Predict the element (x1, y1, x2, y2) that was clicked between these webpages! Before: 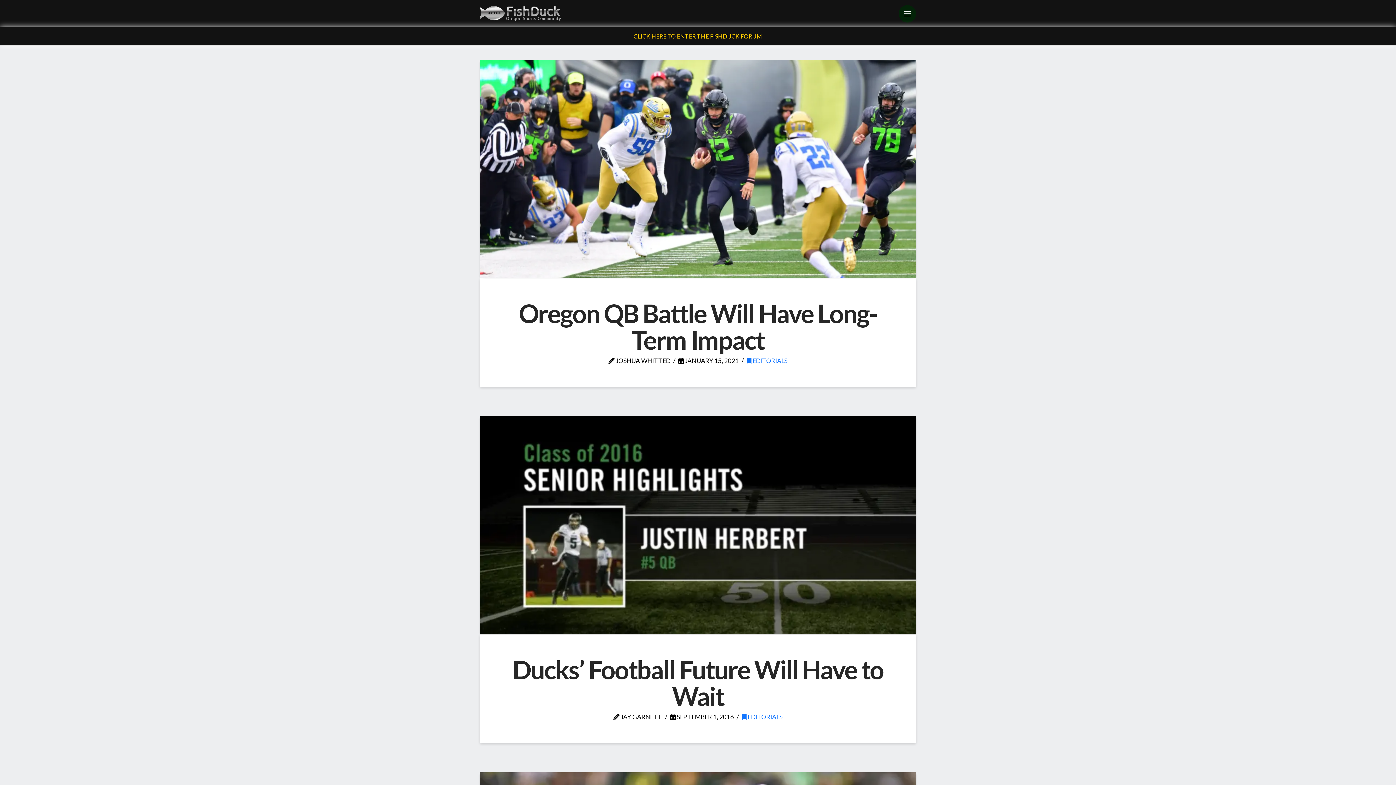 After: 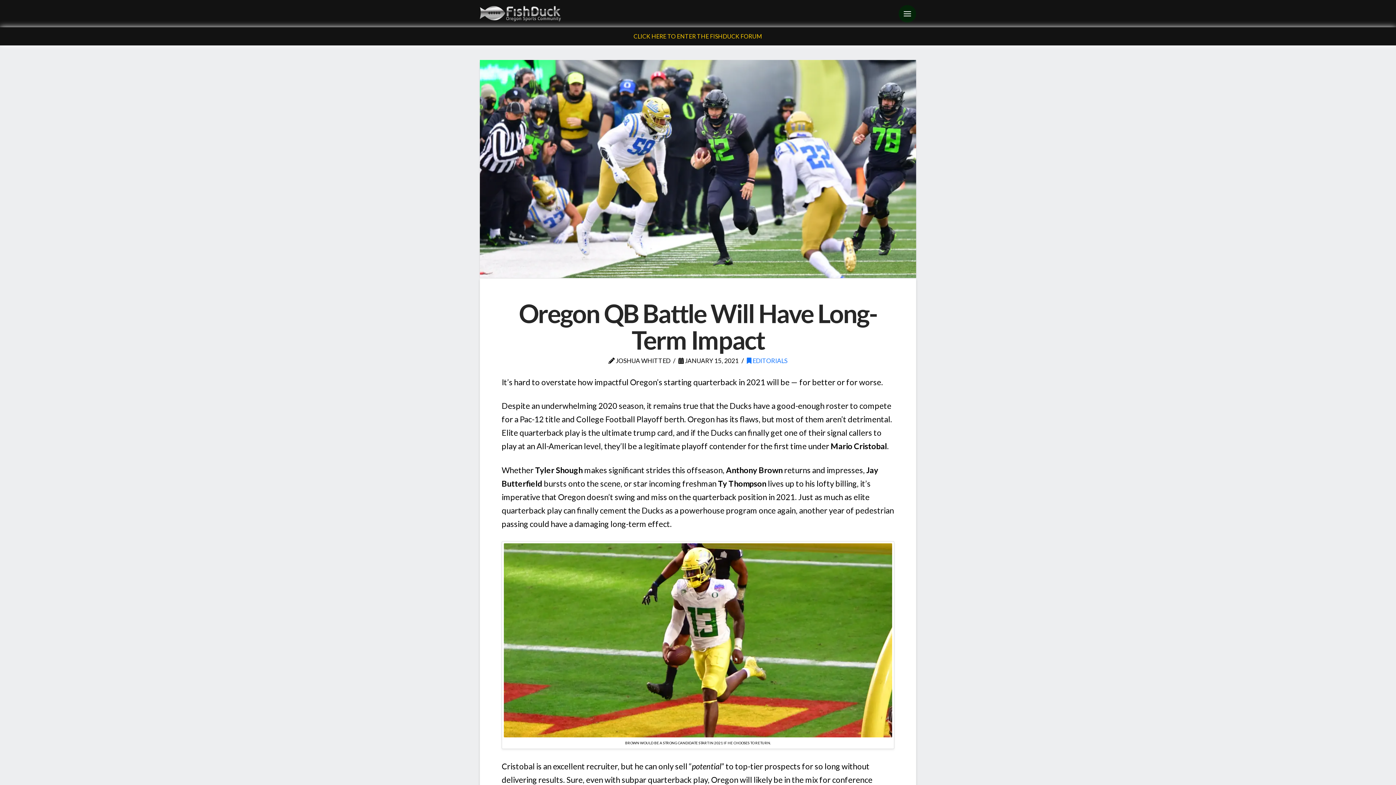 Action: label: Oregon QB Battle Will Have Long-Term Impact bbox: (518, 298, 877, 355)